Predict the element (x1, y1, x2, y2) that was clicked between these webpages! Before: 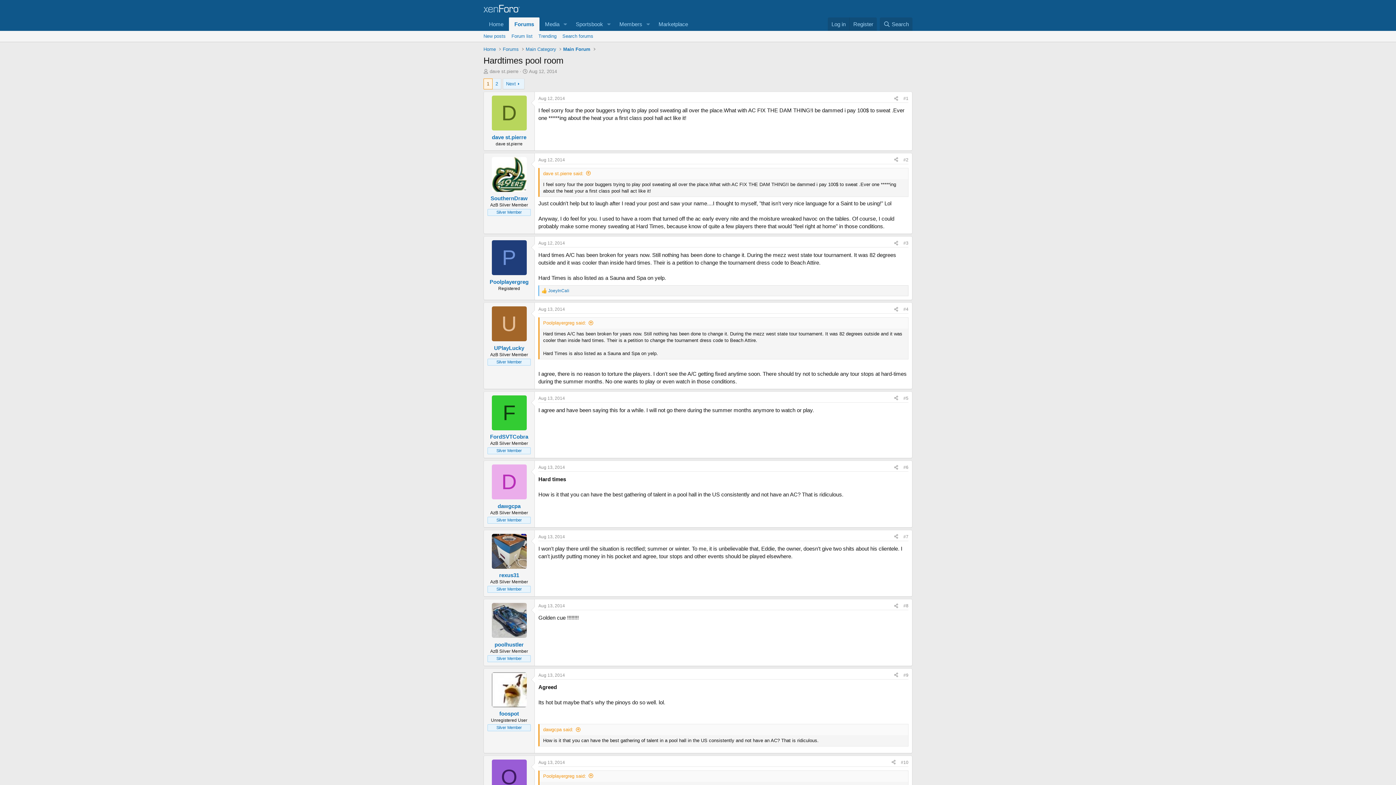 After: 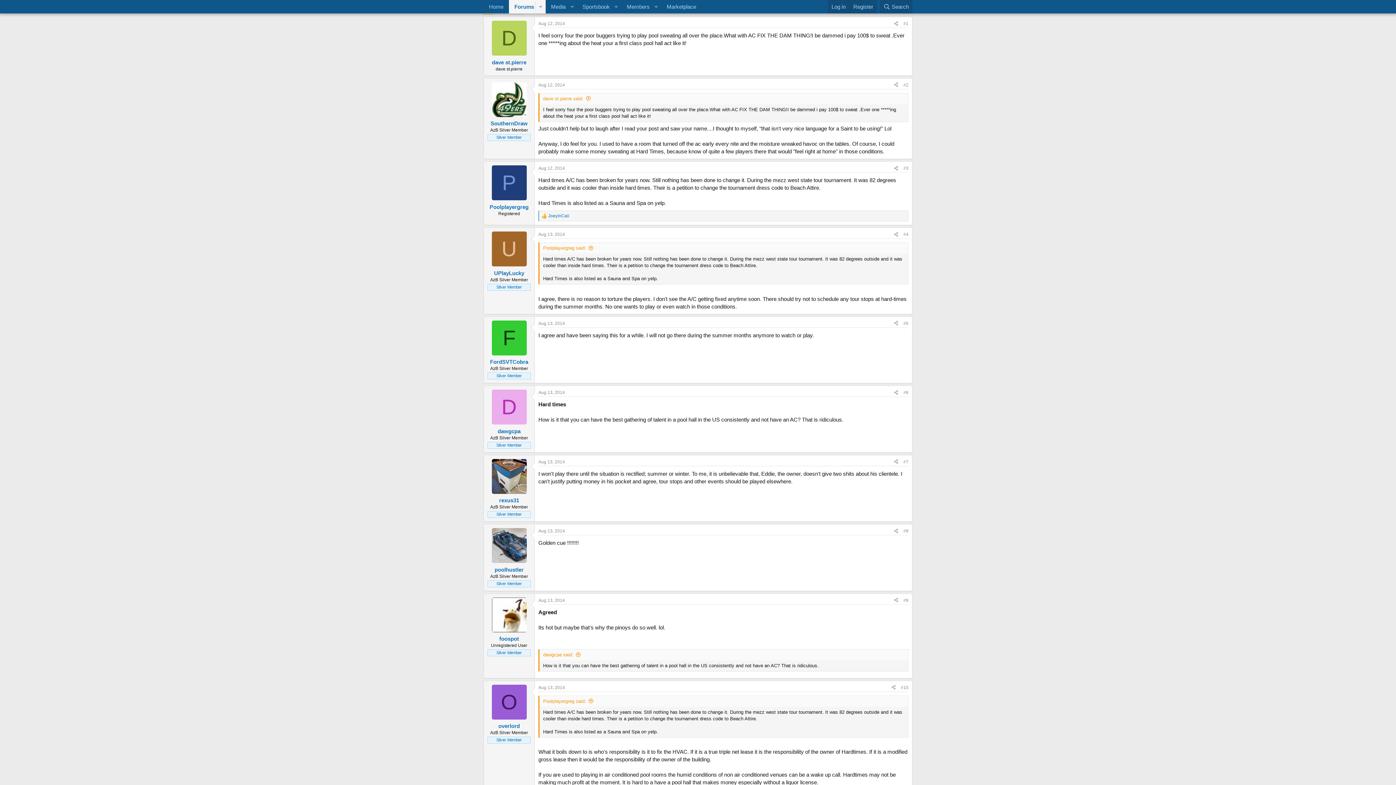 Action: label: dave st.pierre said: bbox: (543, 170, 591, 176)